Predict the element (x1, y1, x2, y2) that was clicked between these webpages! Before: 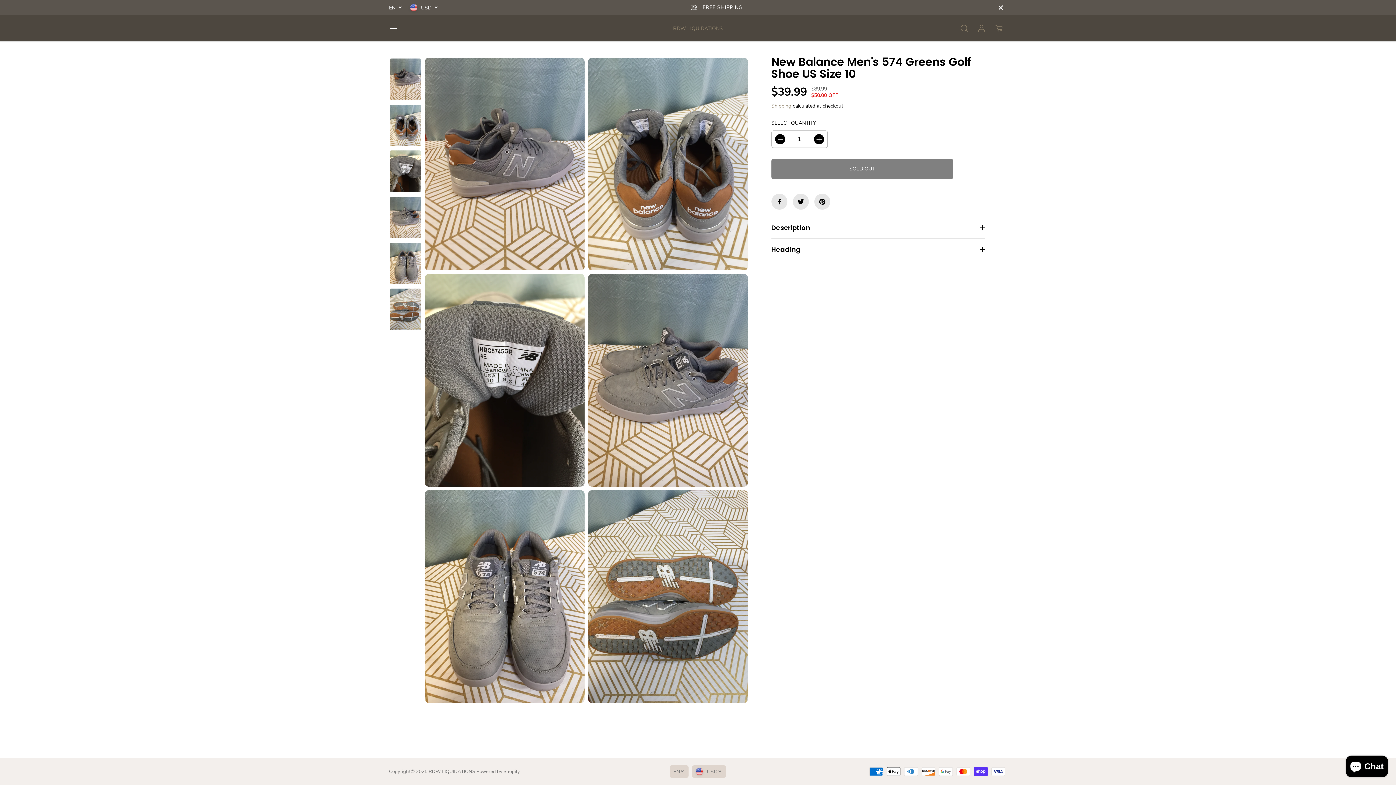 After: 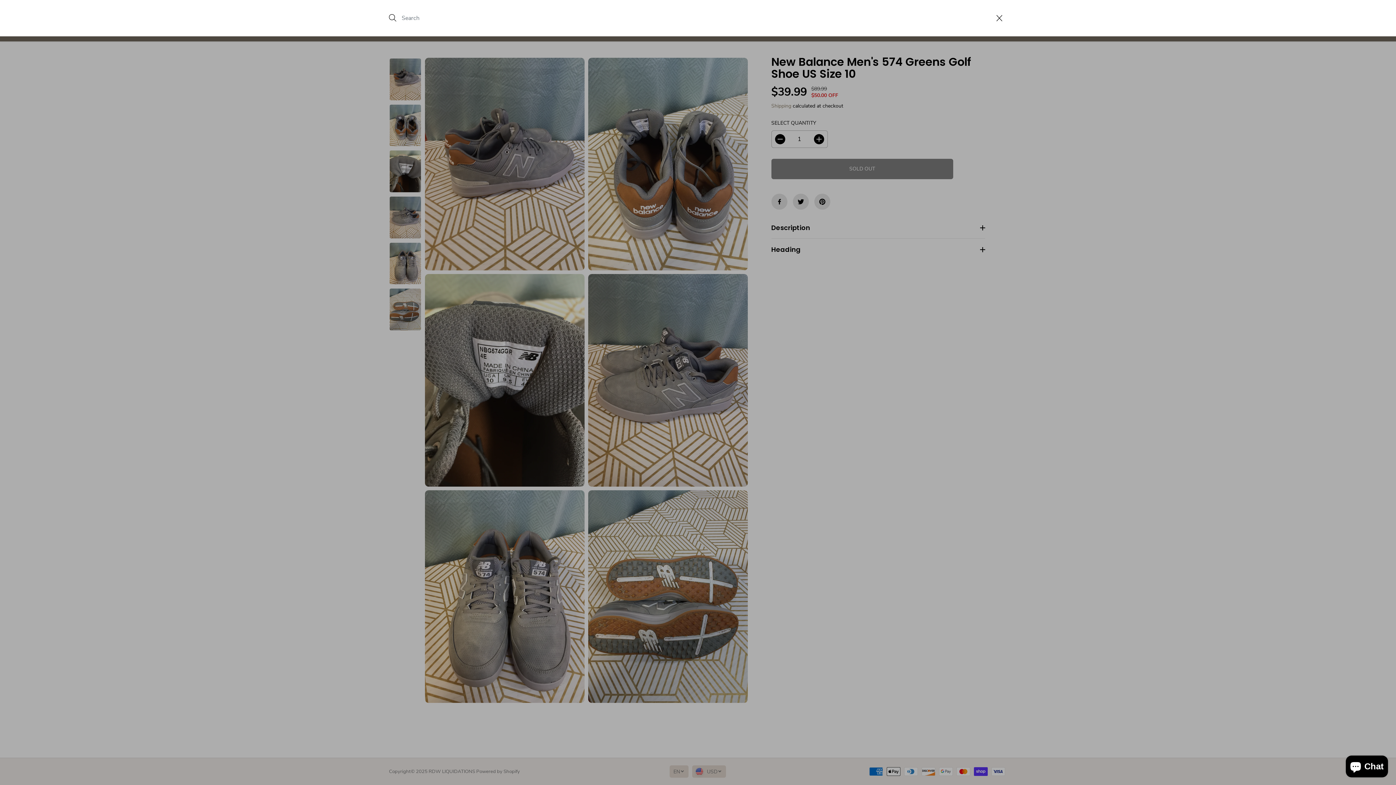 Action: bbox: (956, 20, 972, 36)